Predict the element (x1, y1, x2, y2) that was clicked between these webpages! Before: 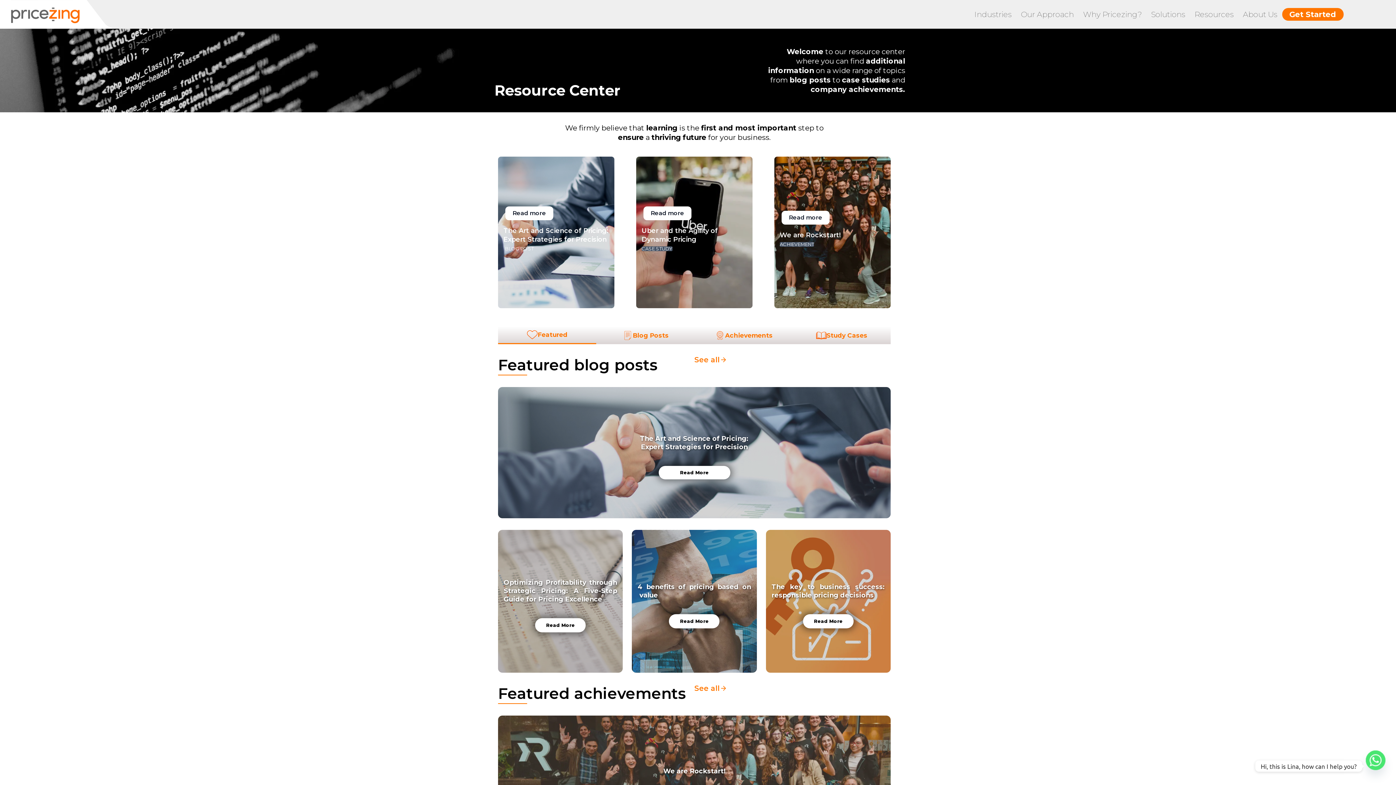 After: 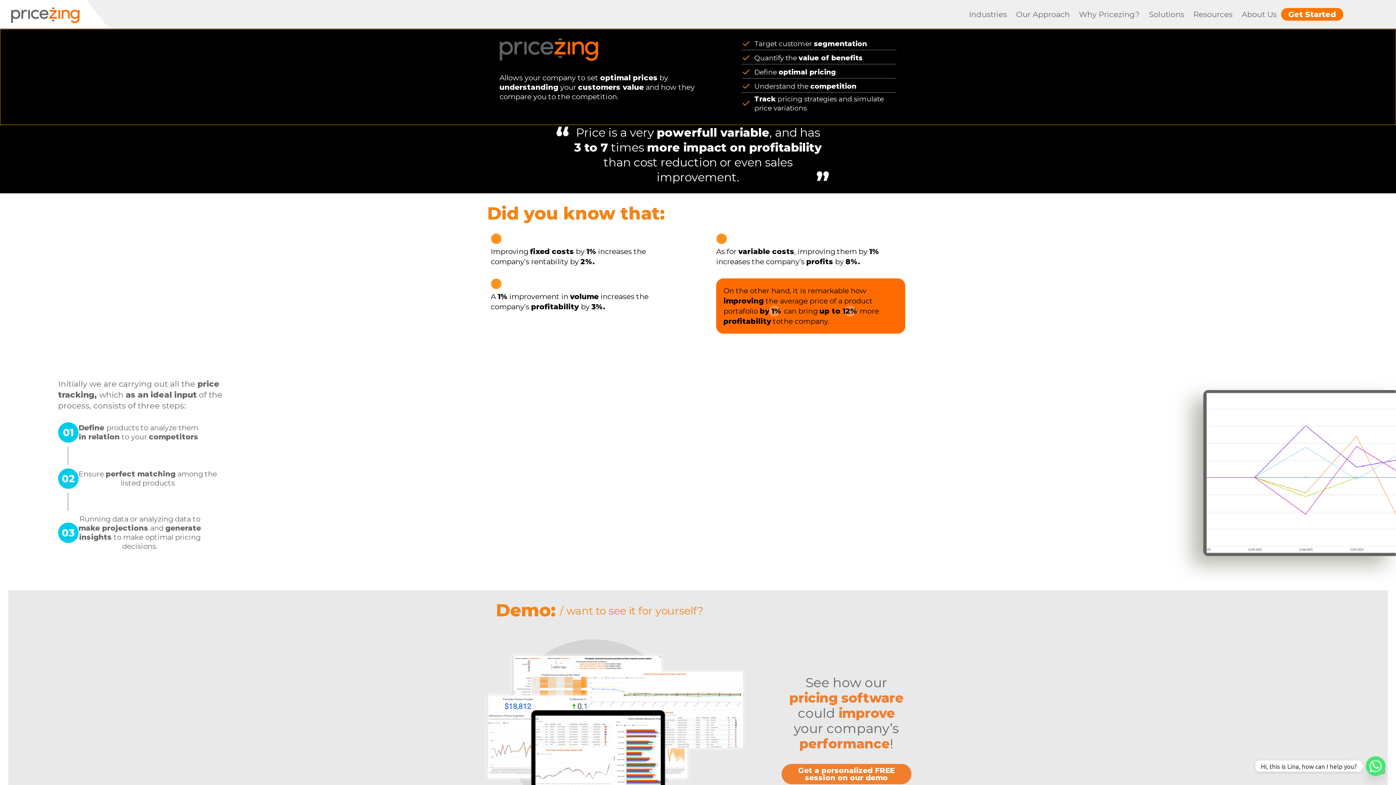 Action: bbox: (1146, 5, 1190, 23) label: Solutions